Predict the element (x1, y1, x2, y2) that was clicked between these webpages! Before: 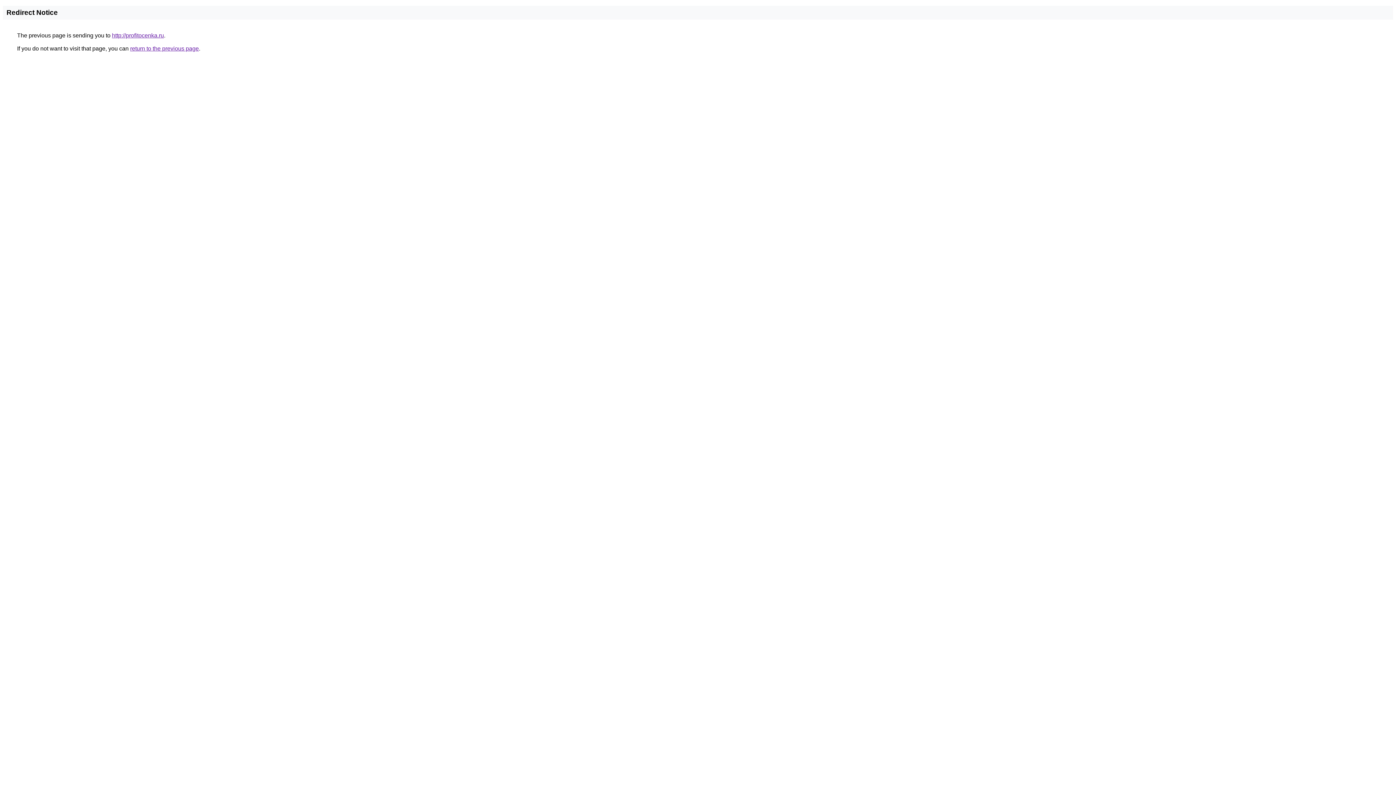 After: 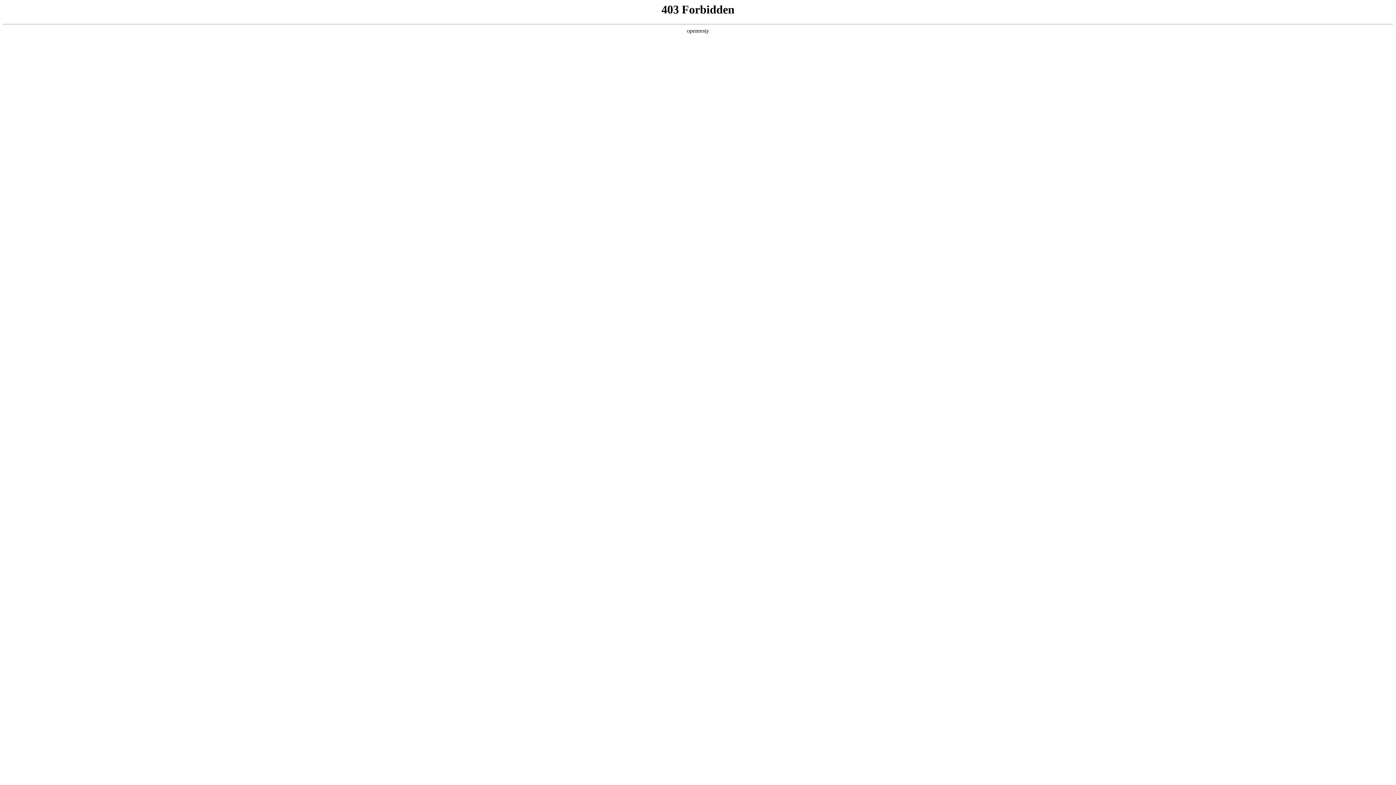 Action: label: http://profitocenka.ru bbox: (112, 32, 164, 38)